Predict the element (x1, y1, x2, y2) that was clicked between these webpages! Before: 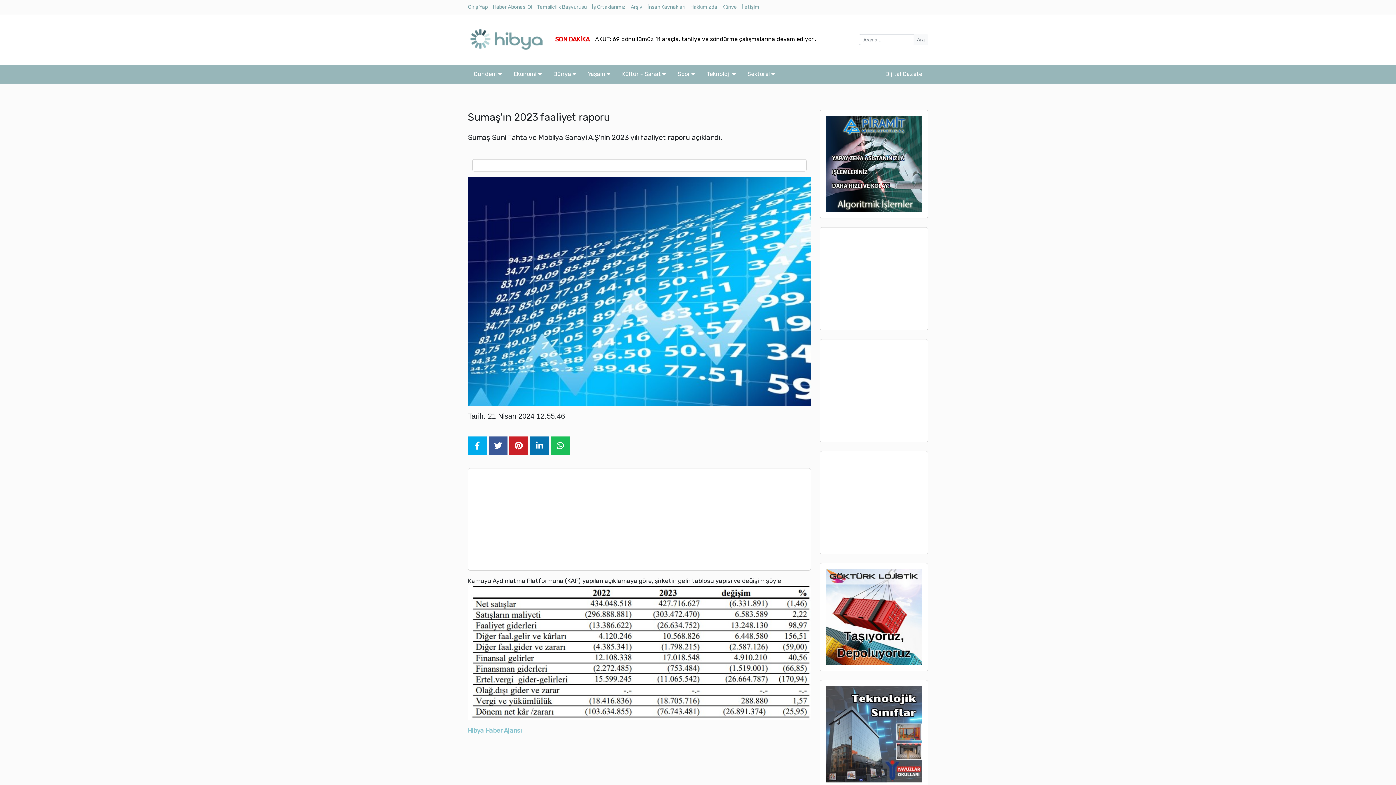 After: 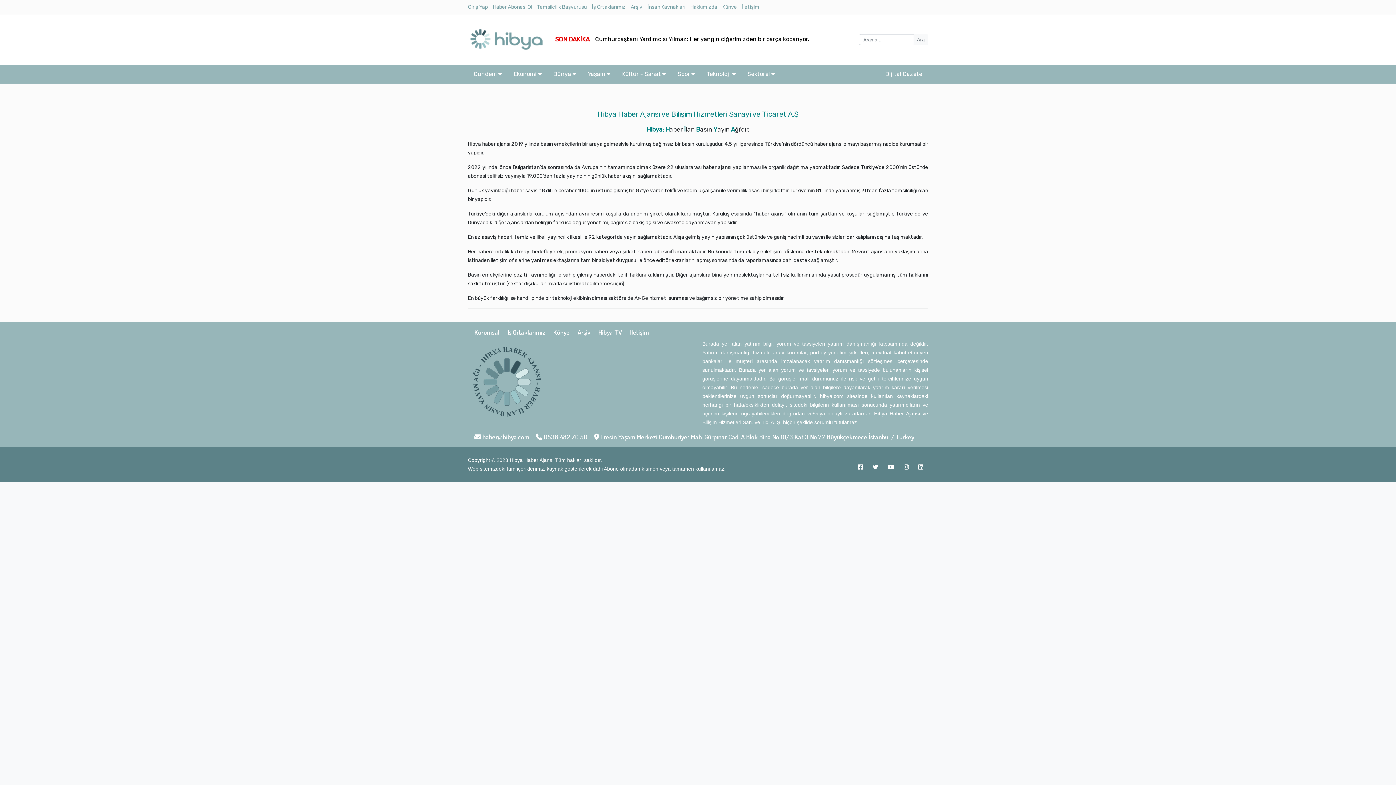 Action: bbox: (690, 4, 721, 10) label: Hakkımızda